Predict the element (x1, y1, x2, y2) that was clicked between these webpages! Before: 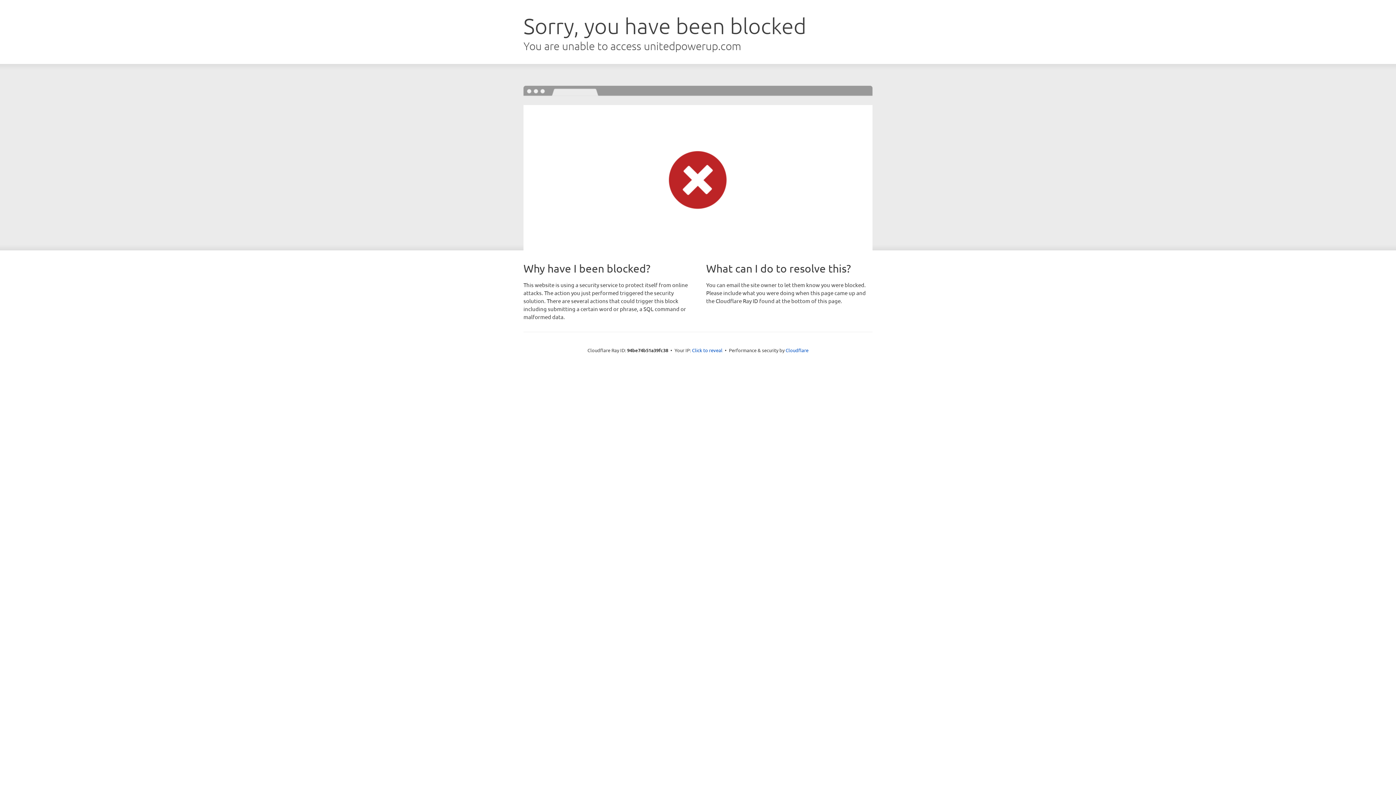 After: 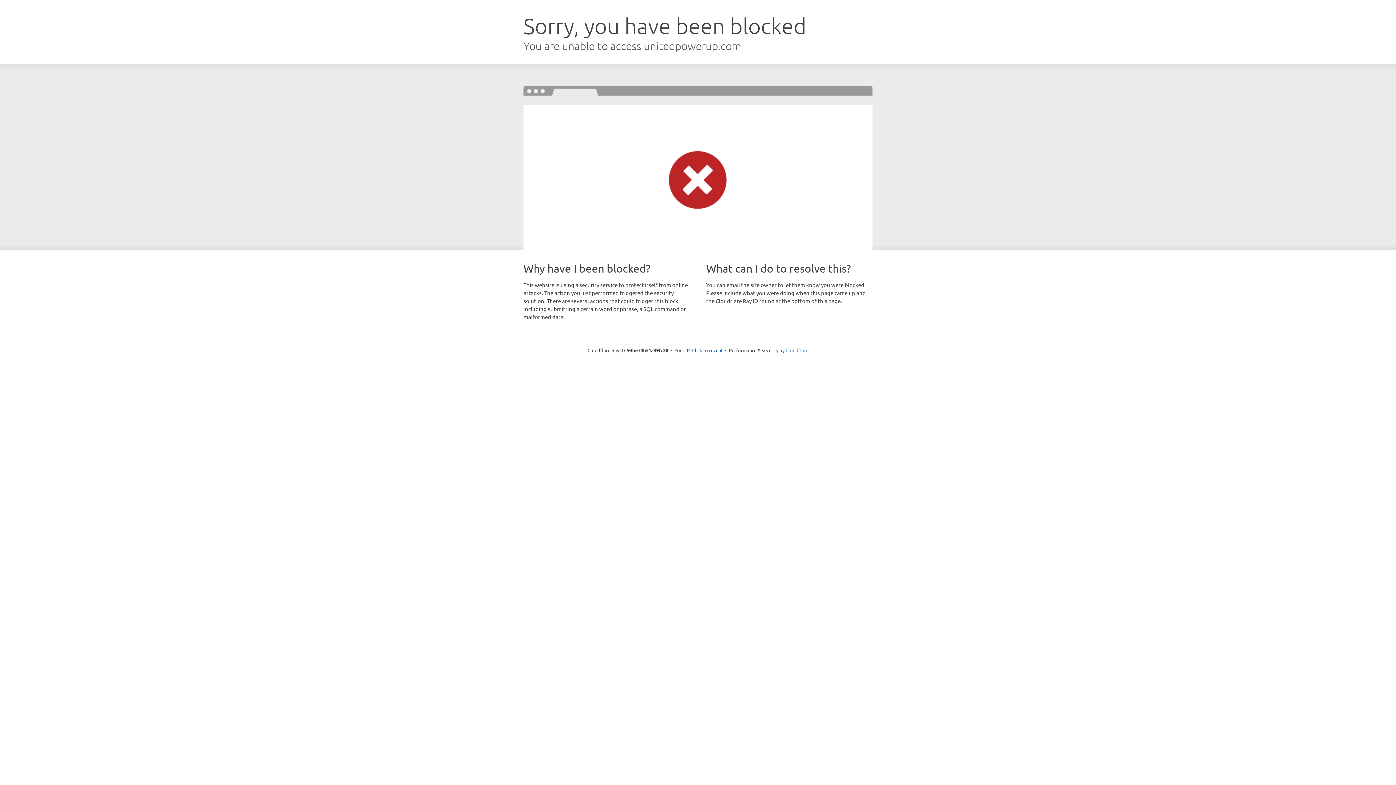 Action: label: Cloudflare bbox: (785, 347, 808, 353)